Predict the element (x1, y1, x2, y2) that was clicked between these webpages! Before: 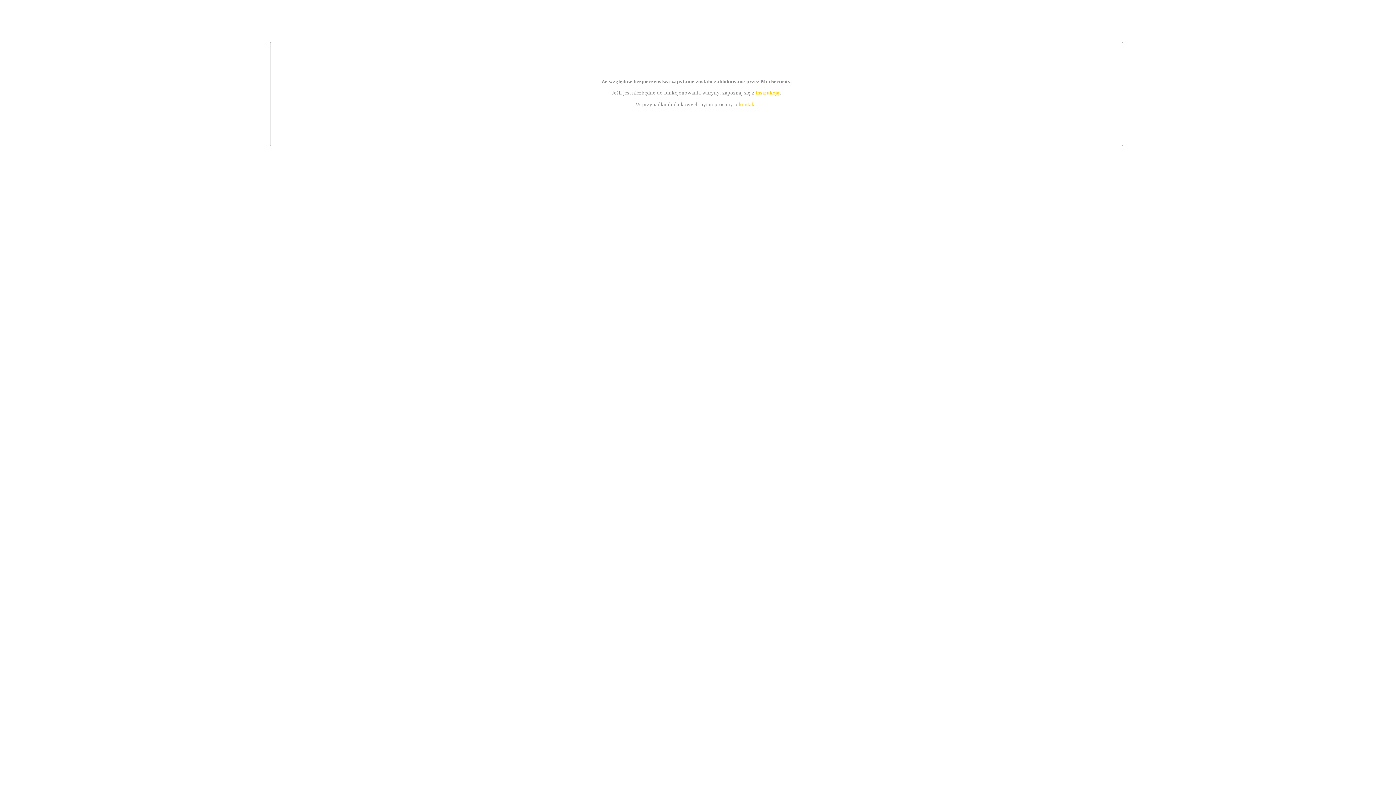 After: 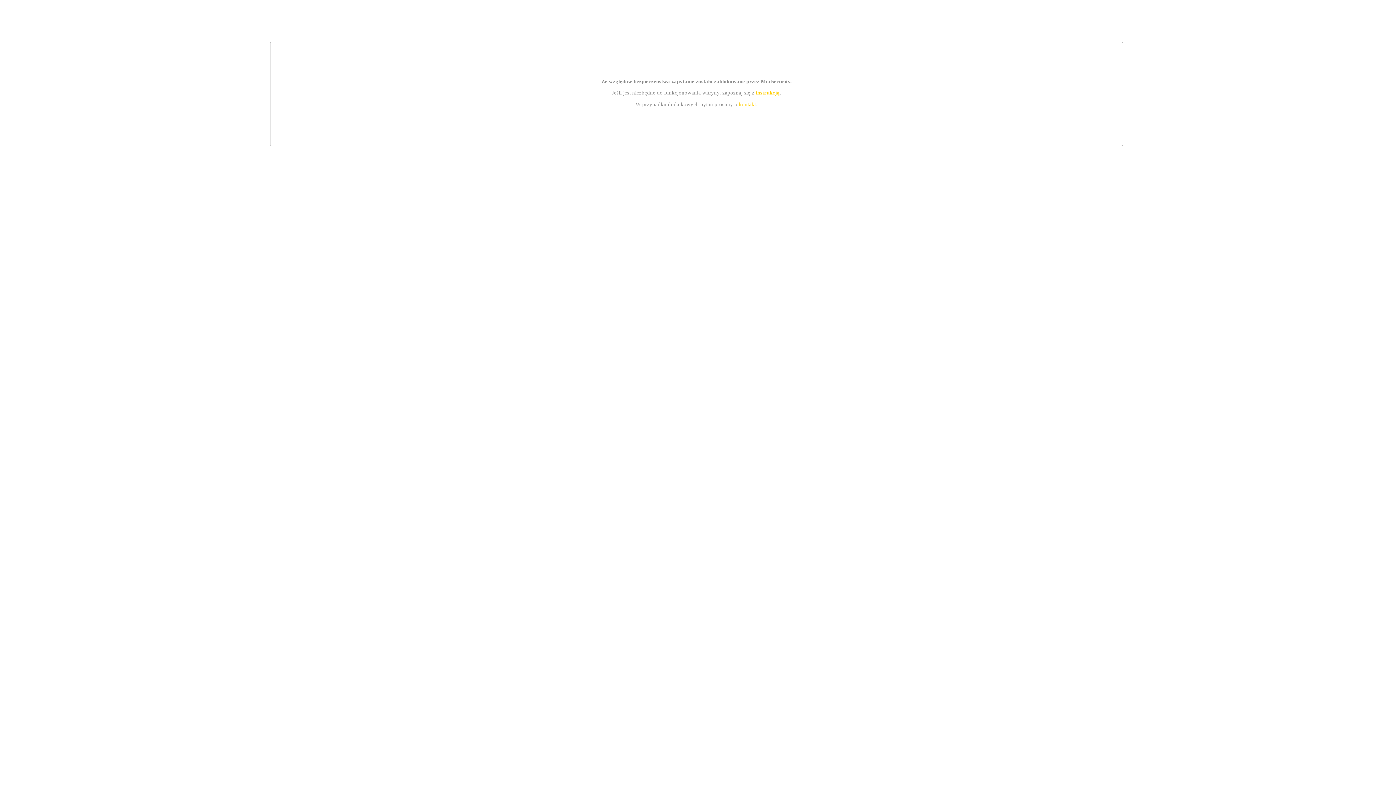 Action: bbox: (755, 89, 779, 95) label: instrukcją